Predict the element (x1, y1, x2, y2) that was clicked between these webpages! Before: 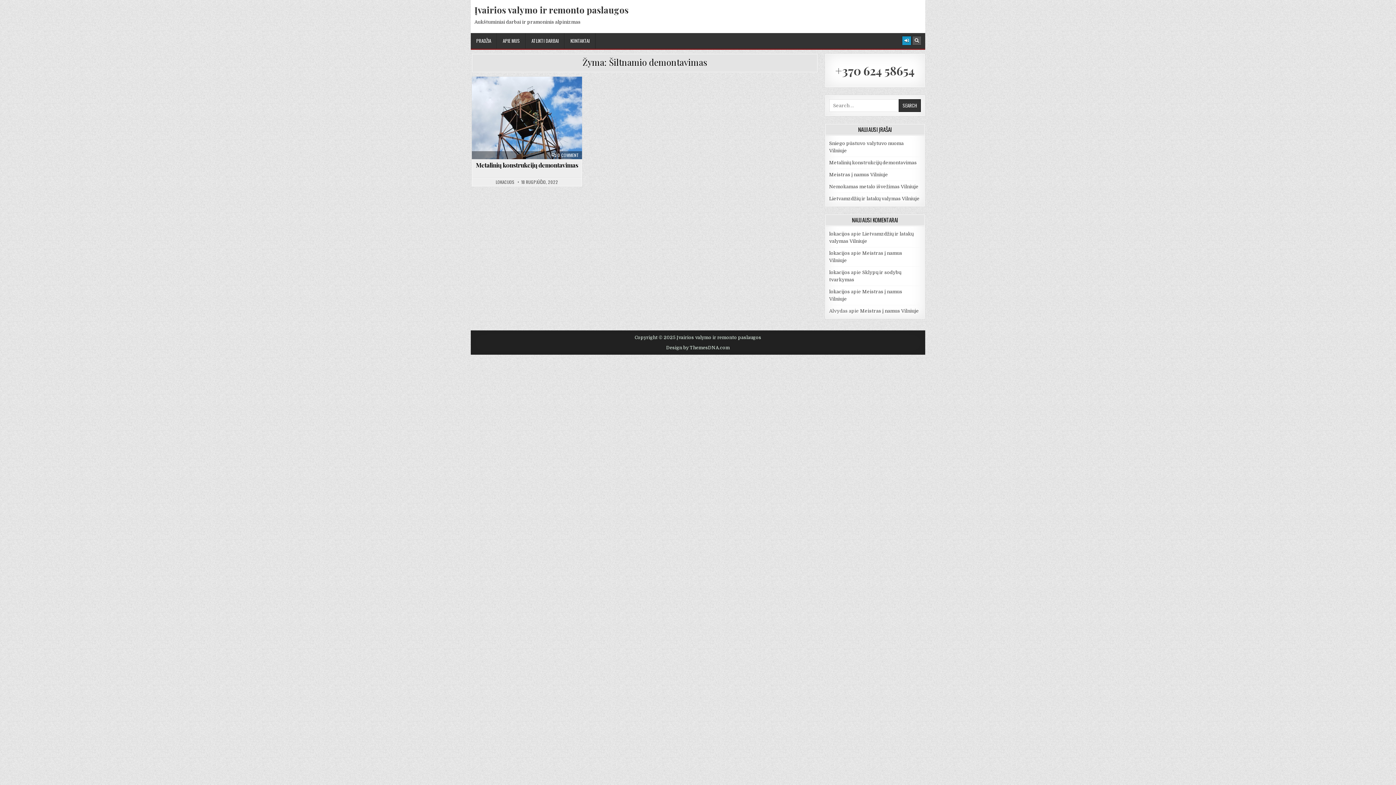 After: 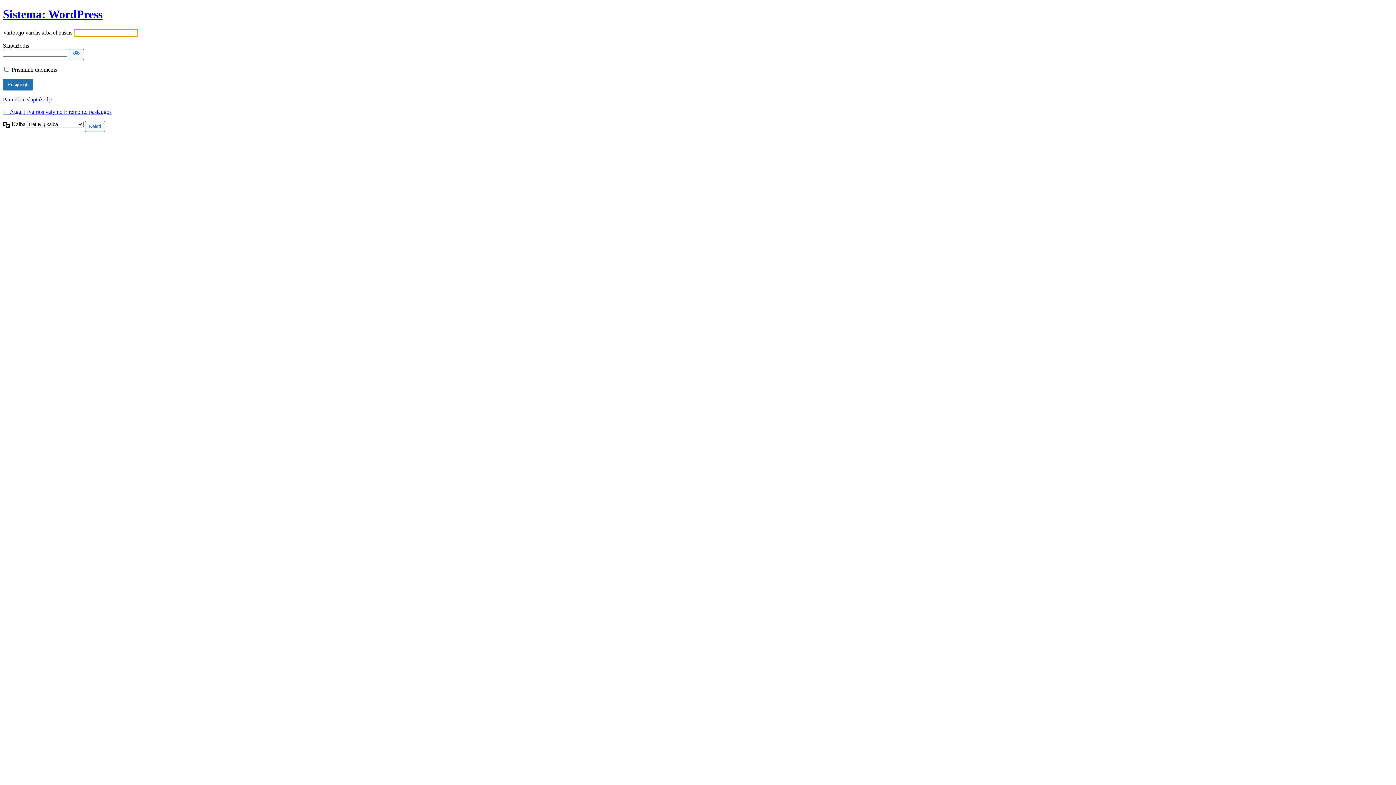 Action: label: Login / Register Button bbox: (902, 36, 911, 45)